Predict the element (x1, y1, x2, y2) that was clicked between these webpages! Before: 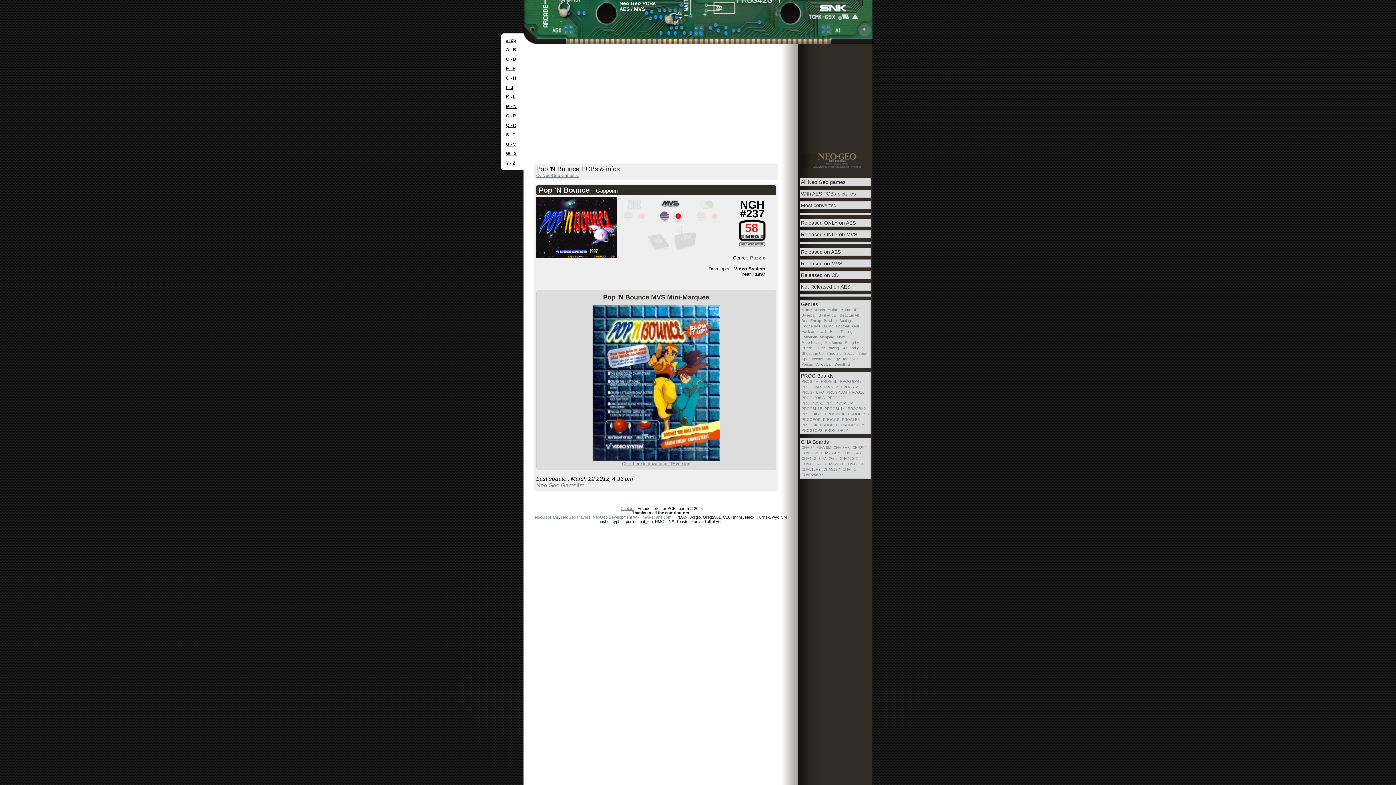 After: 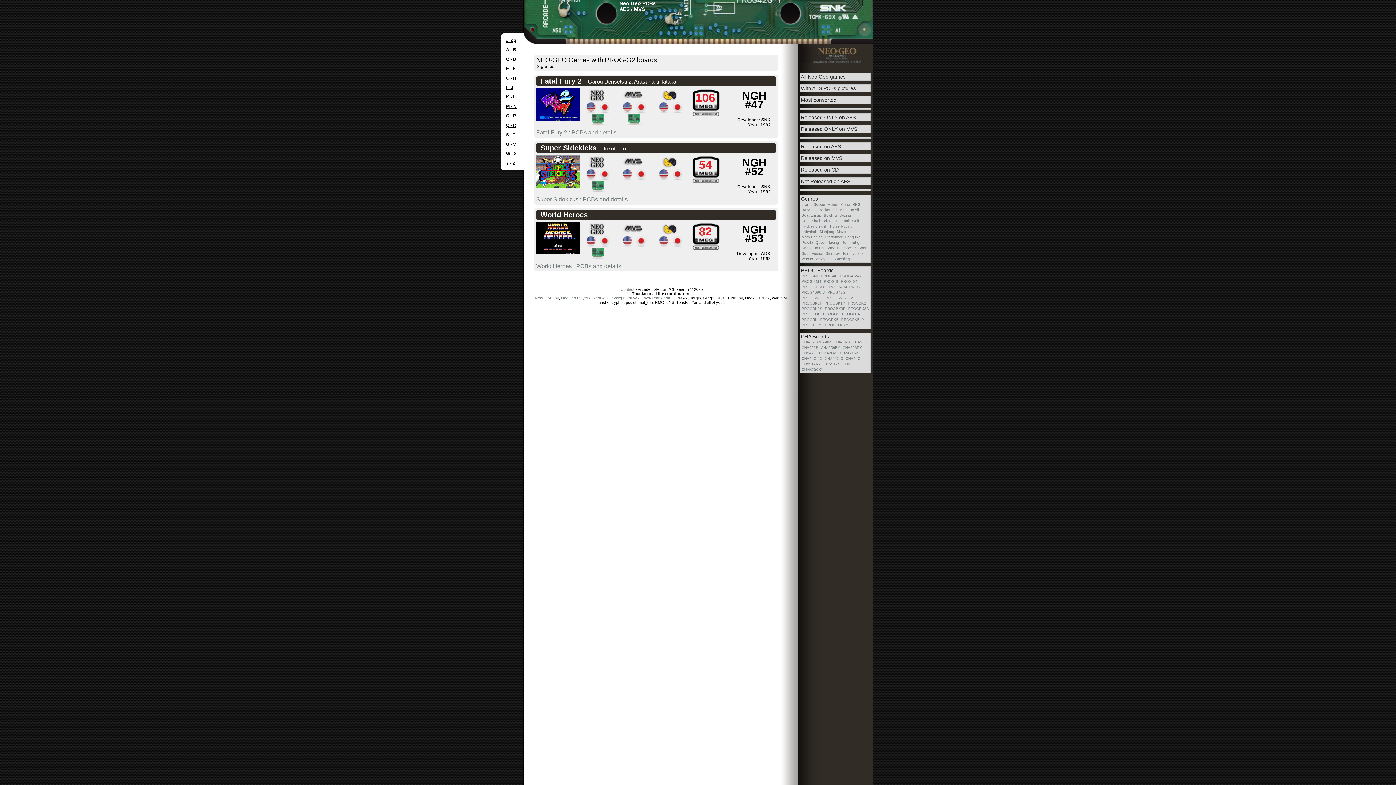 Action: bbox: (840, 384, 858, 389) label: PROG-G2